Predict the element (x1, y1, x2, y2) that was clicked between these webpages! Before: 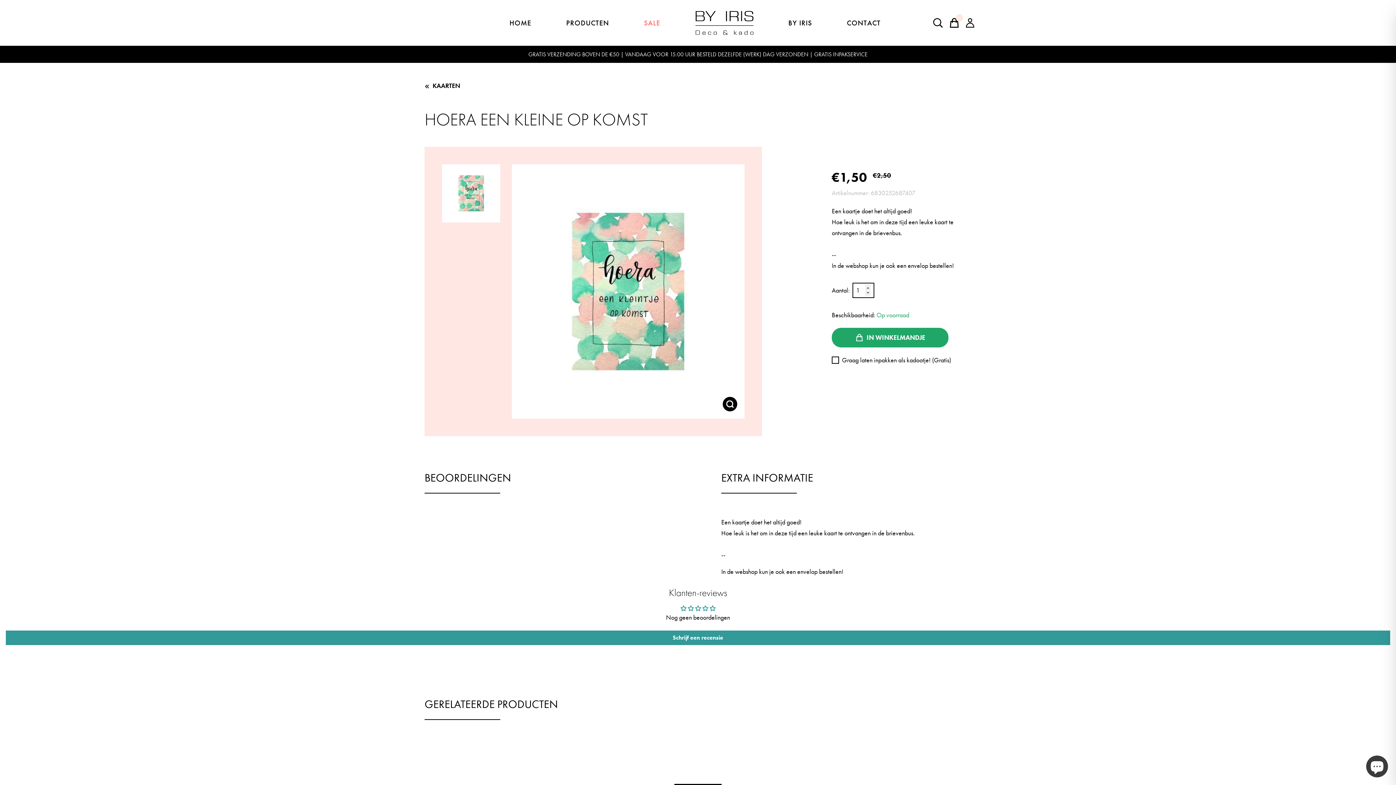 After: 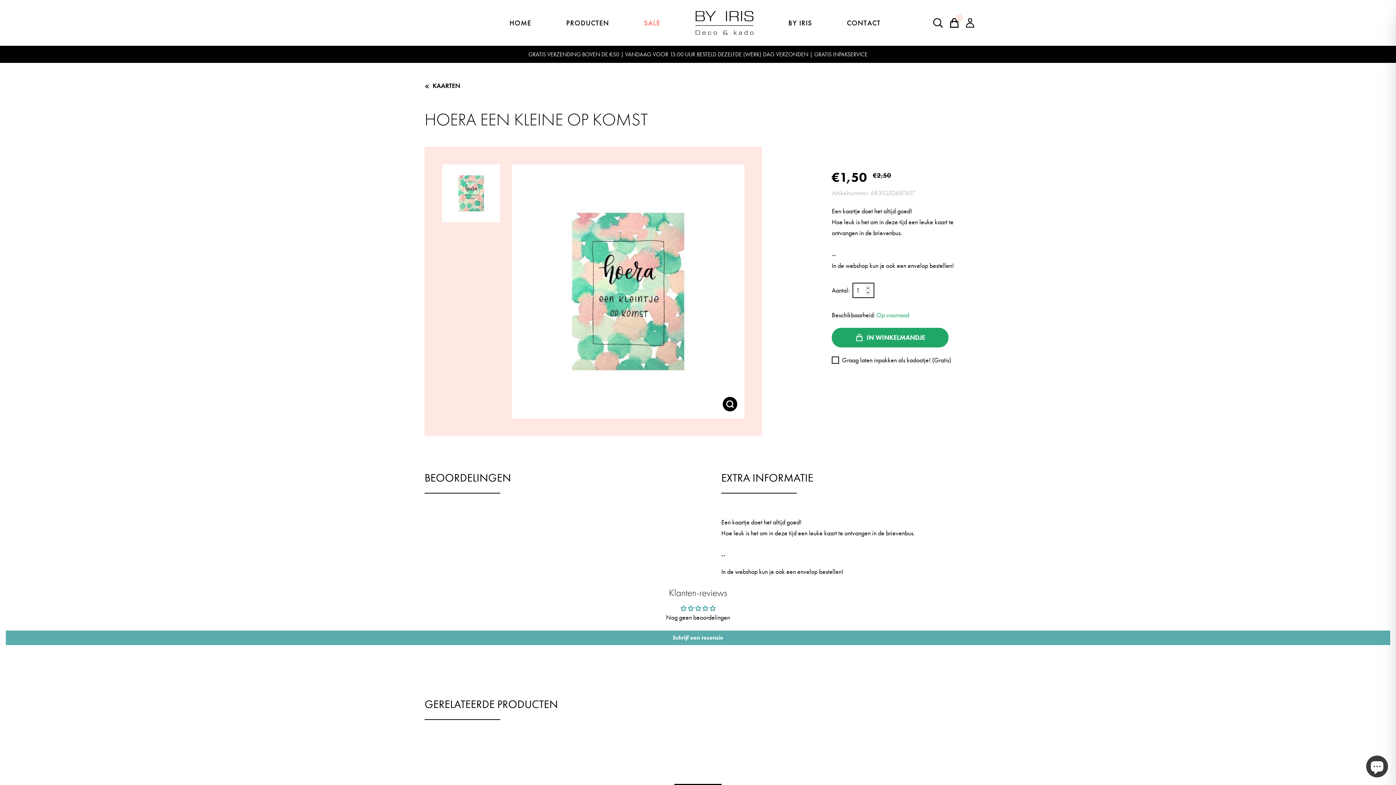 Action: label: Schrijf een recensie bbox: (5, 630, 1390, 645)